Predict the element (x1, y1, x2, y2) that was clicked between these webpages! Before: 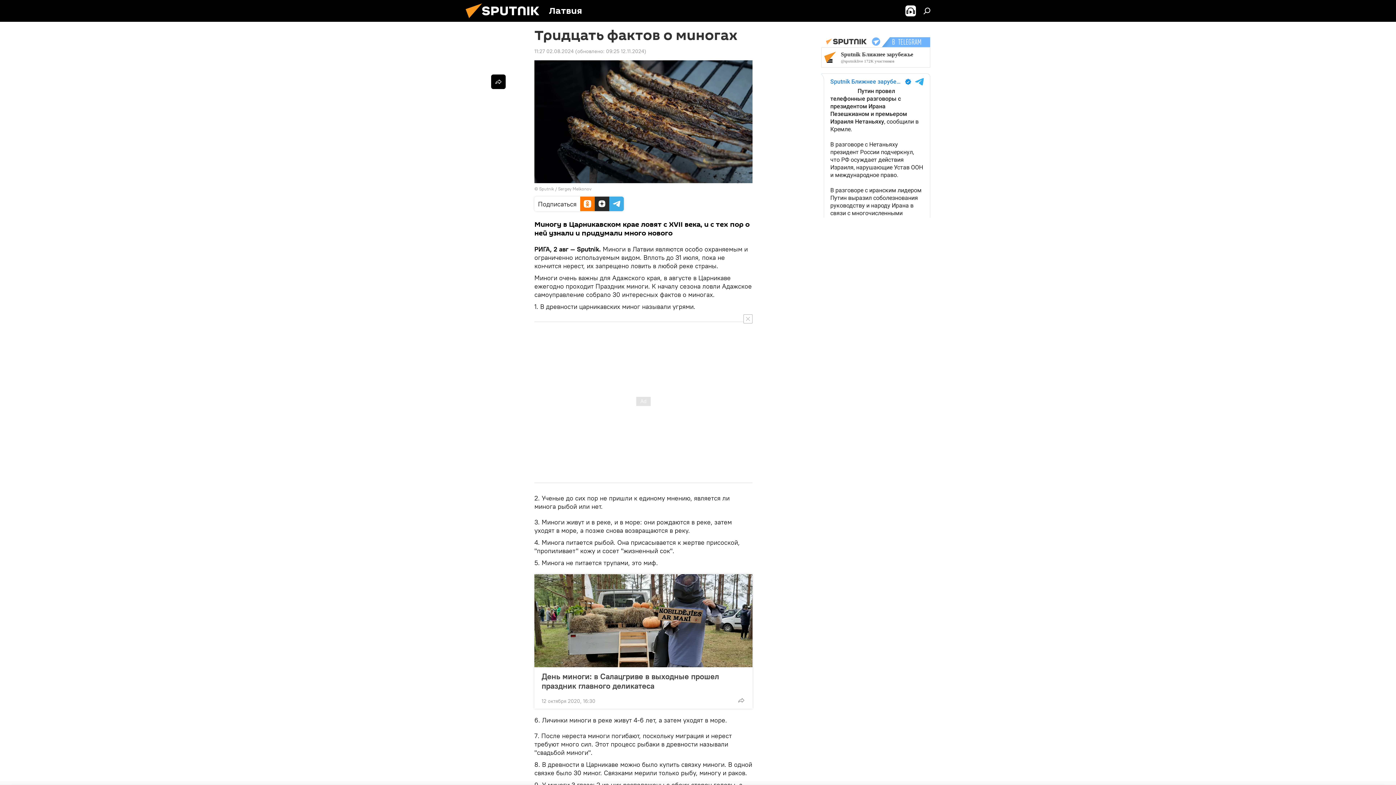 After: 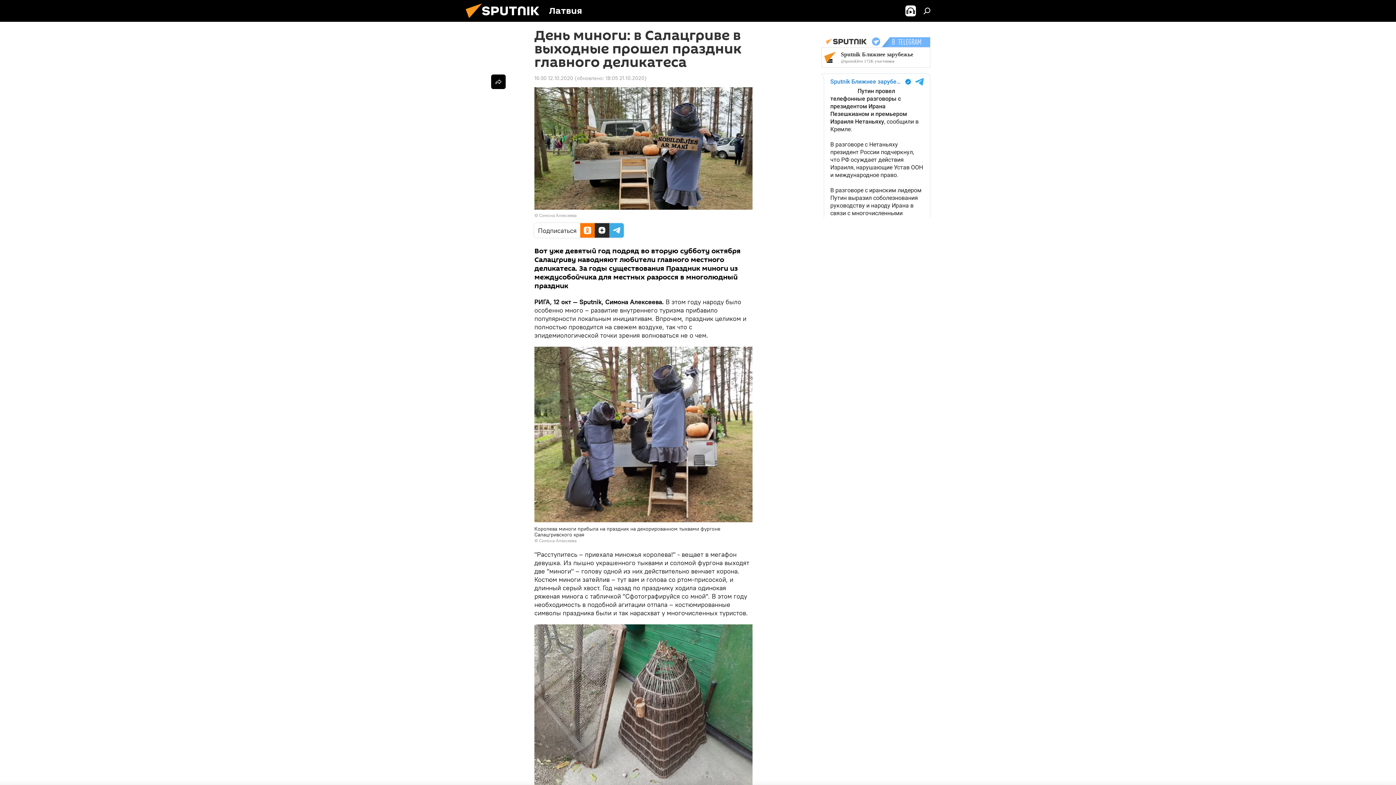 Action: label: День миноги: в Салацгриве в выходные прошел праздник главного деликатеса bbox: (541, 671, 745, 690)